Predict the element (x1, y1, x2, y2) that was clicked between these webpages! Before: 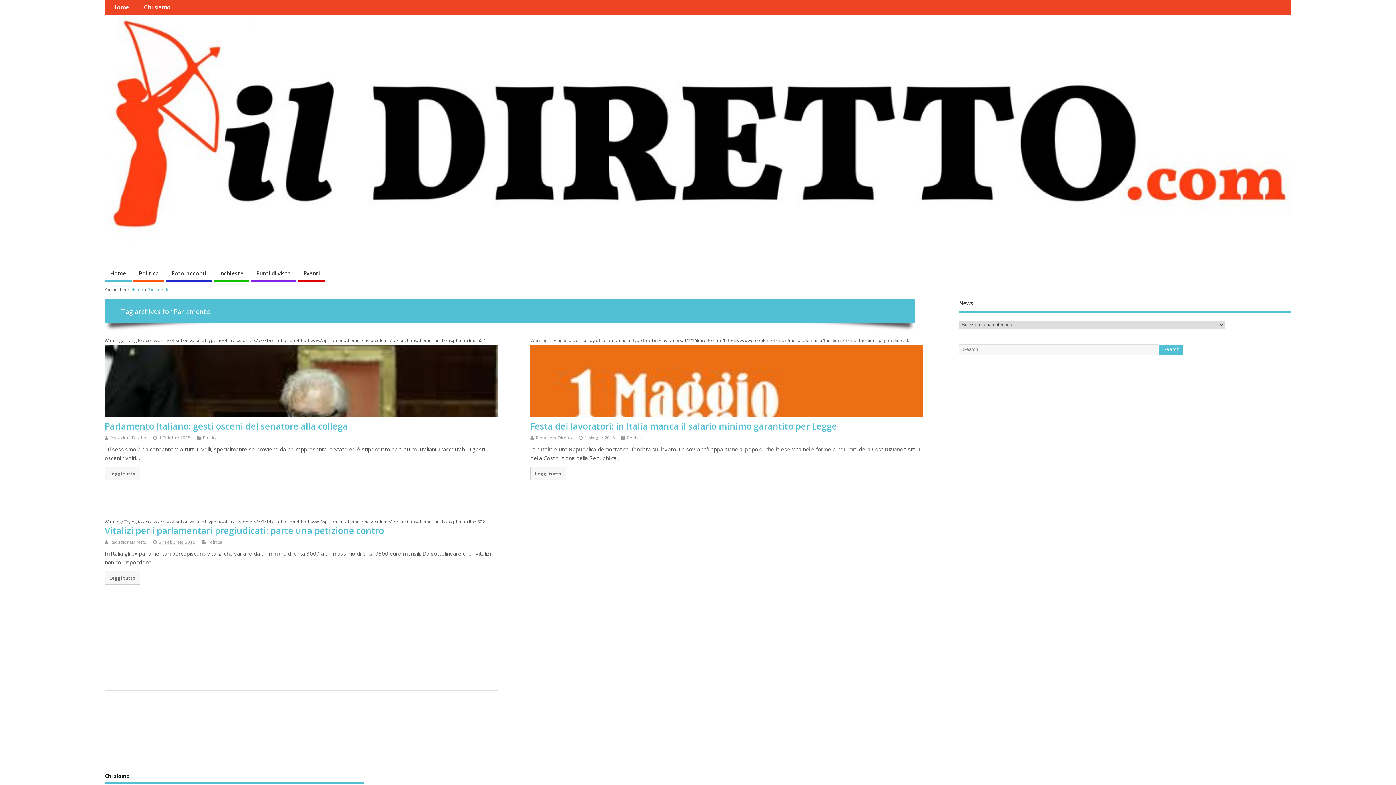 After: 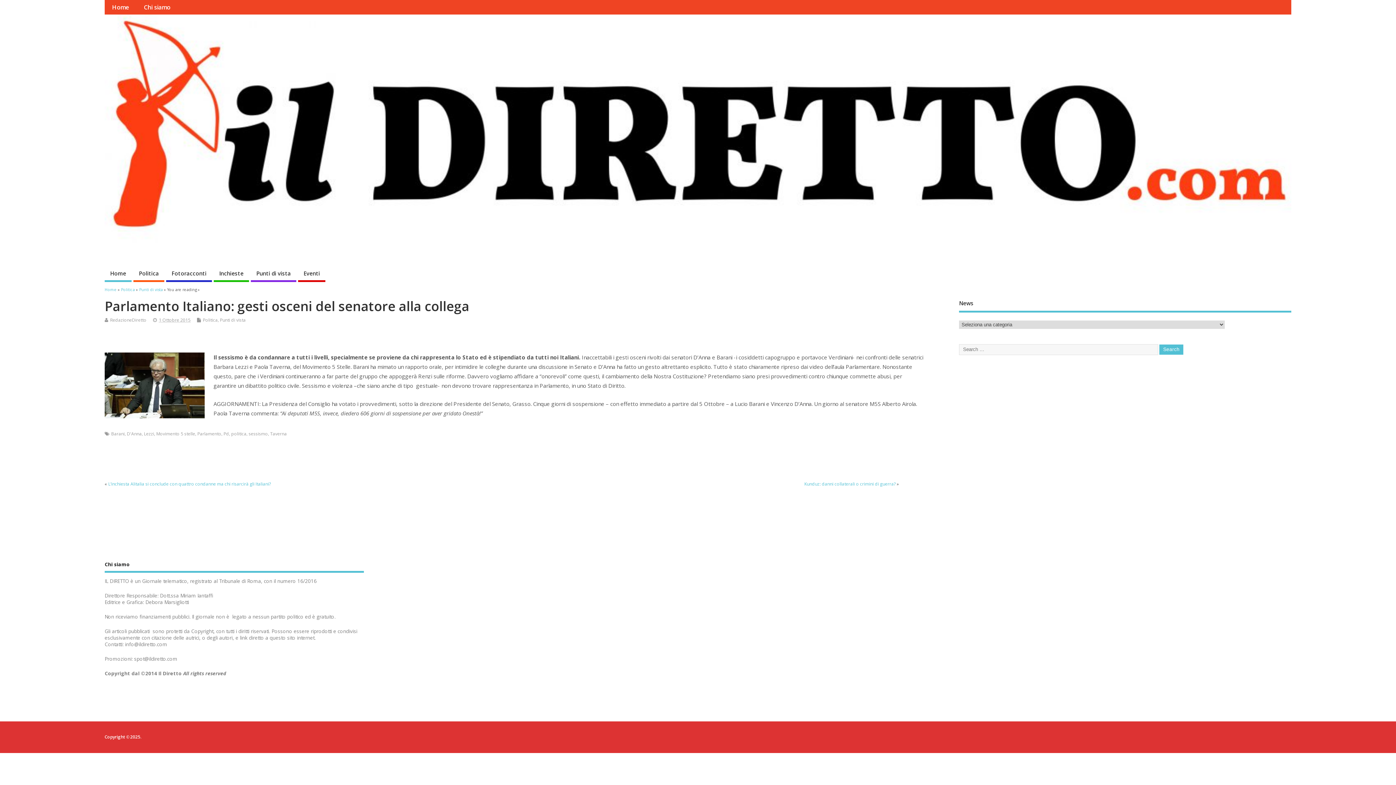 Action: label: Parlamento Italiano: gesti osceni del senatore alla collega bbox: (104, 420, 348, 432)